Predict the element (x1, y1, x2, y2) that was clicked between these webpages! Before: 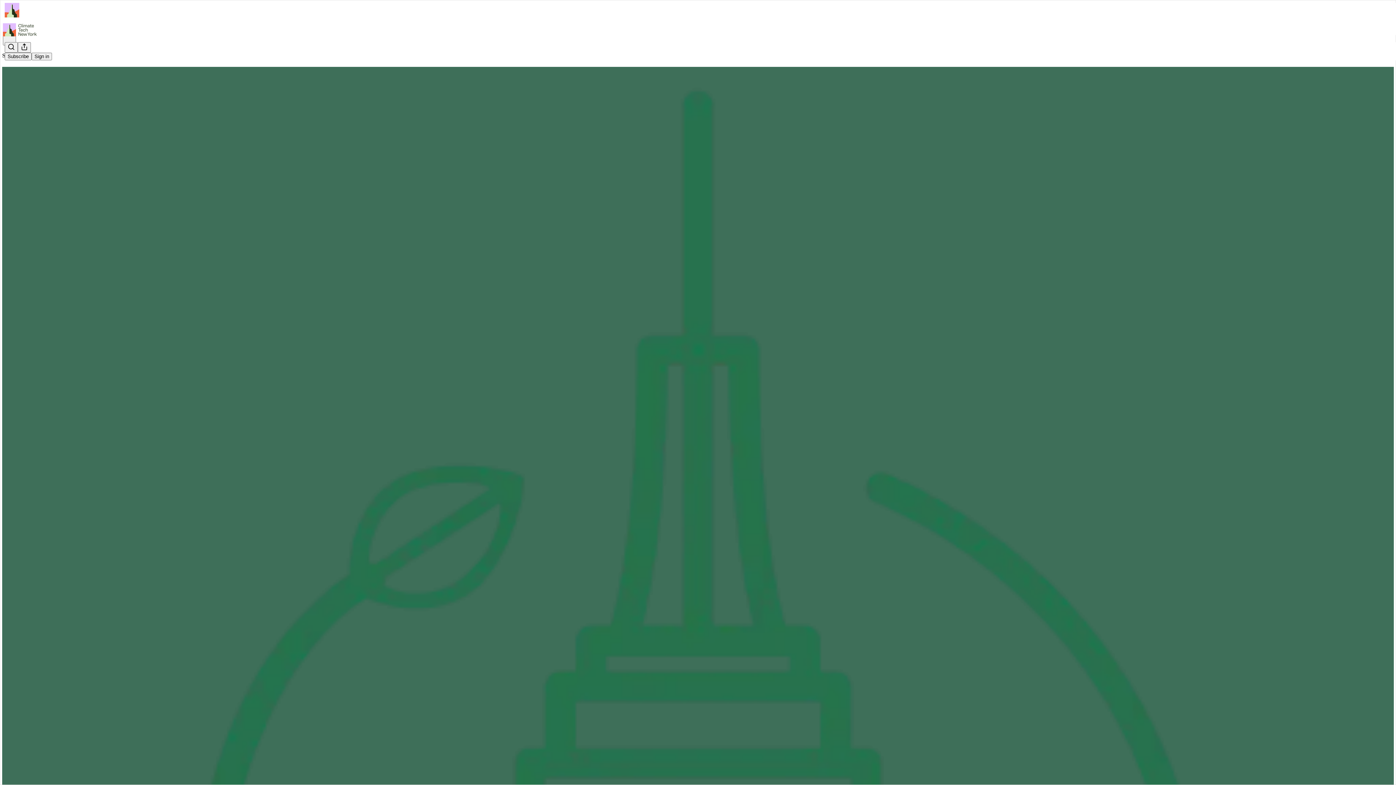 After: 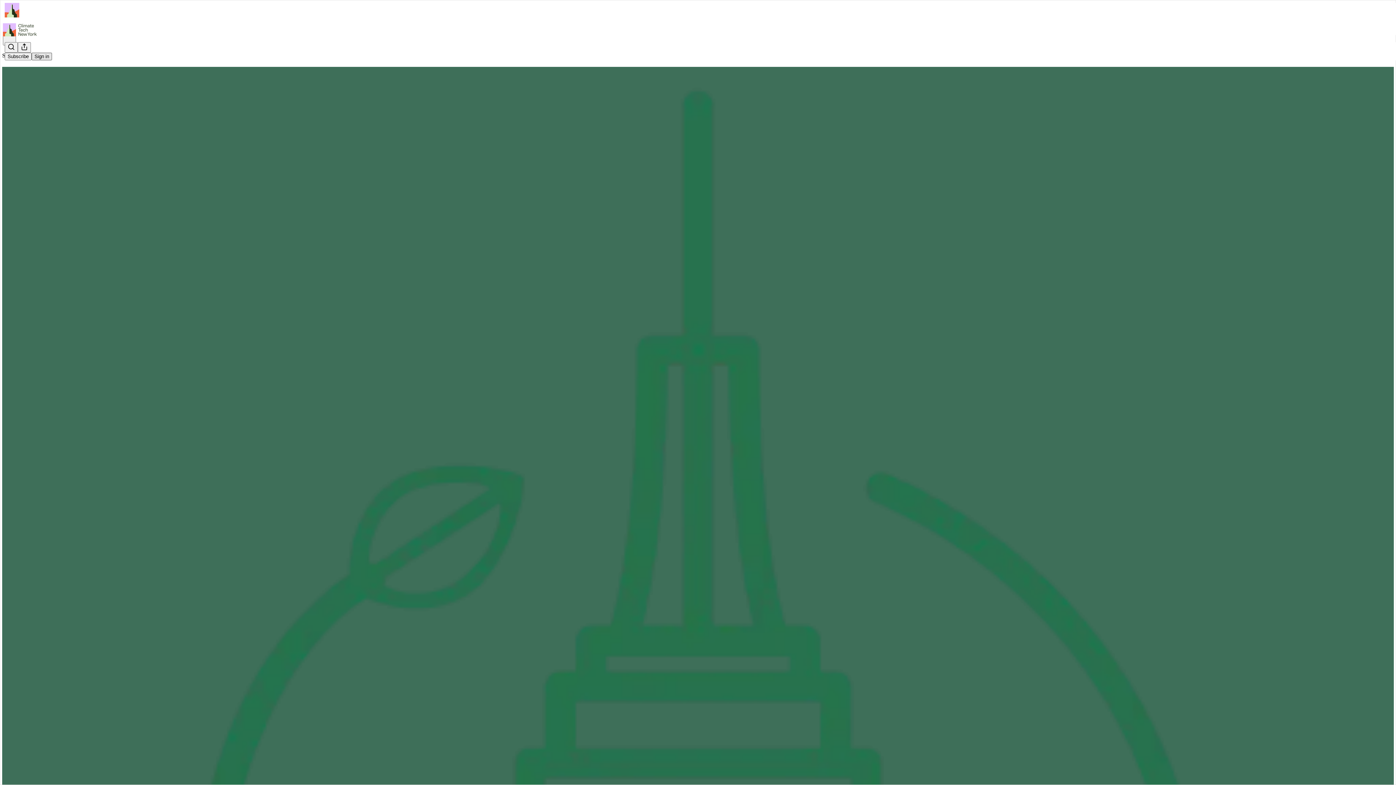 Action: bbox: (31, 52, 52, 60) label: Sign in